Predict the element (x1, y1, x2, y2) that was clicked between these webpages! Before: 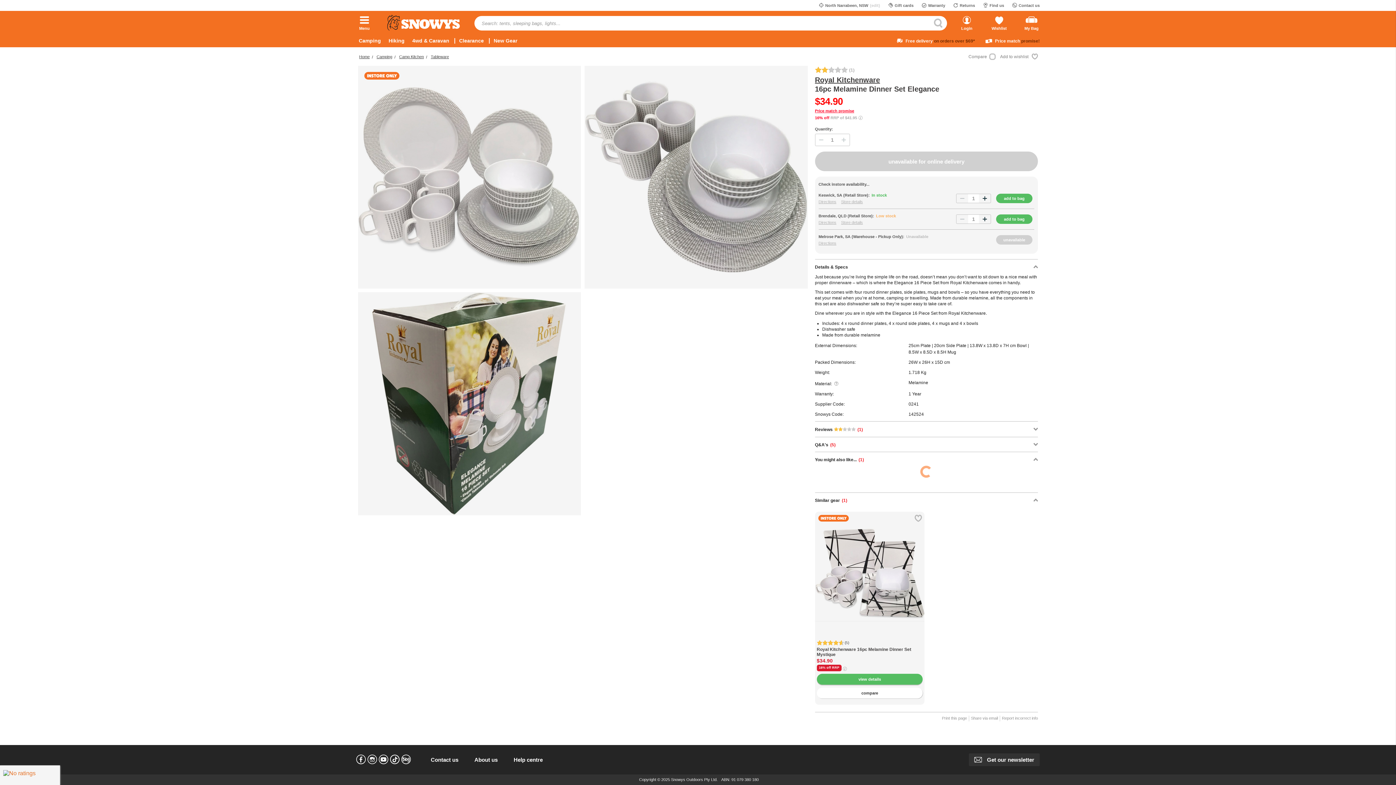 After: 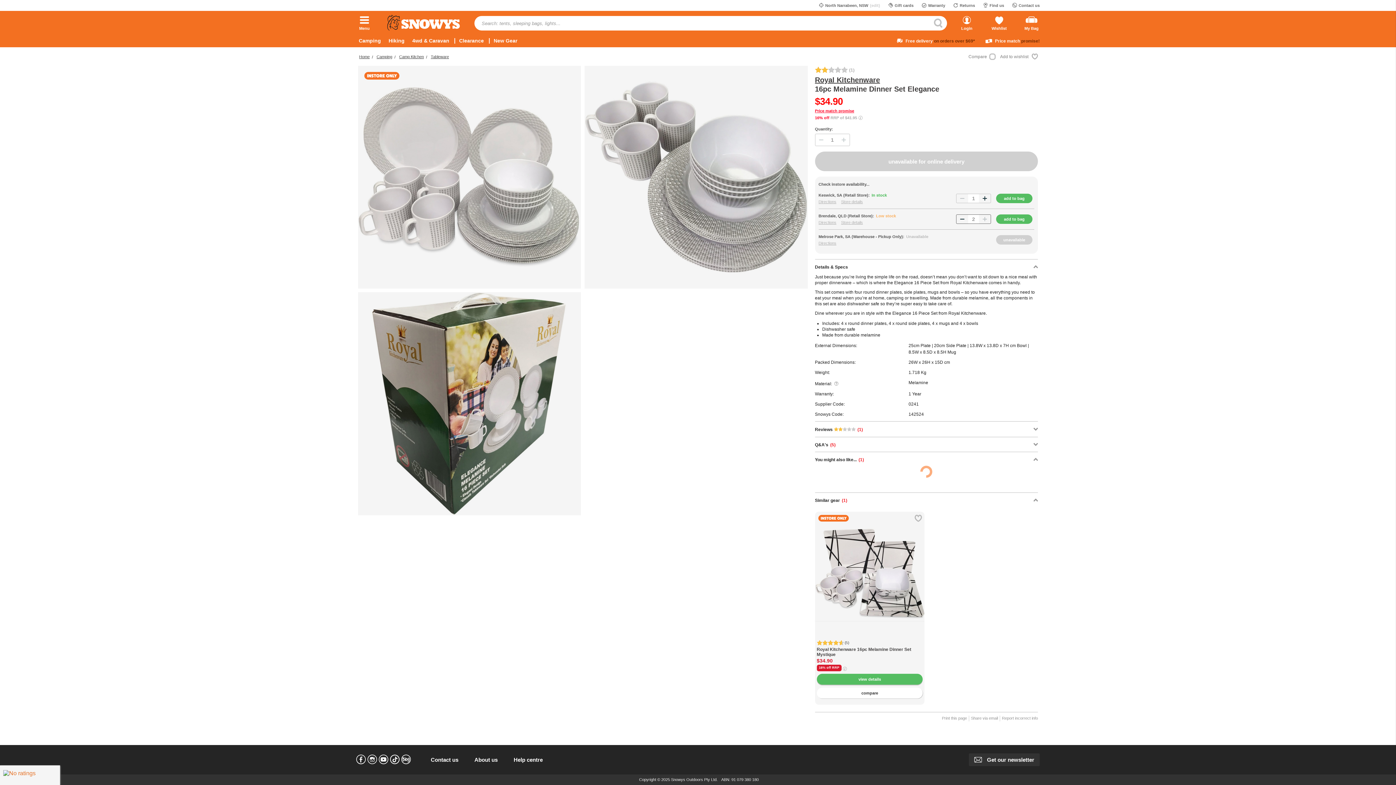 Action: bbox: (979, 214, 991, 224)